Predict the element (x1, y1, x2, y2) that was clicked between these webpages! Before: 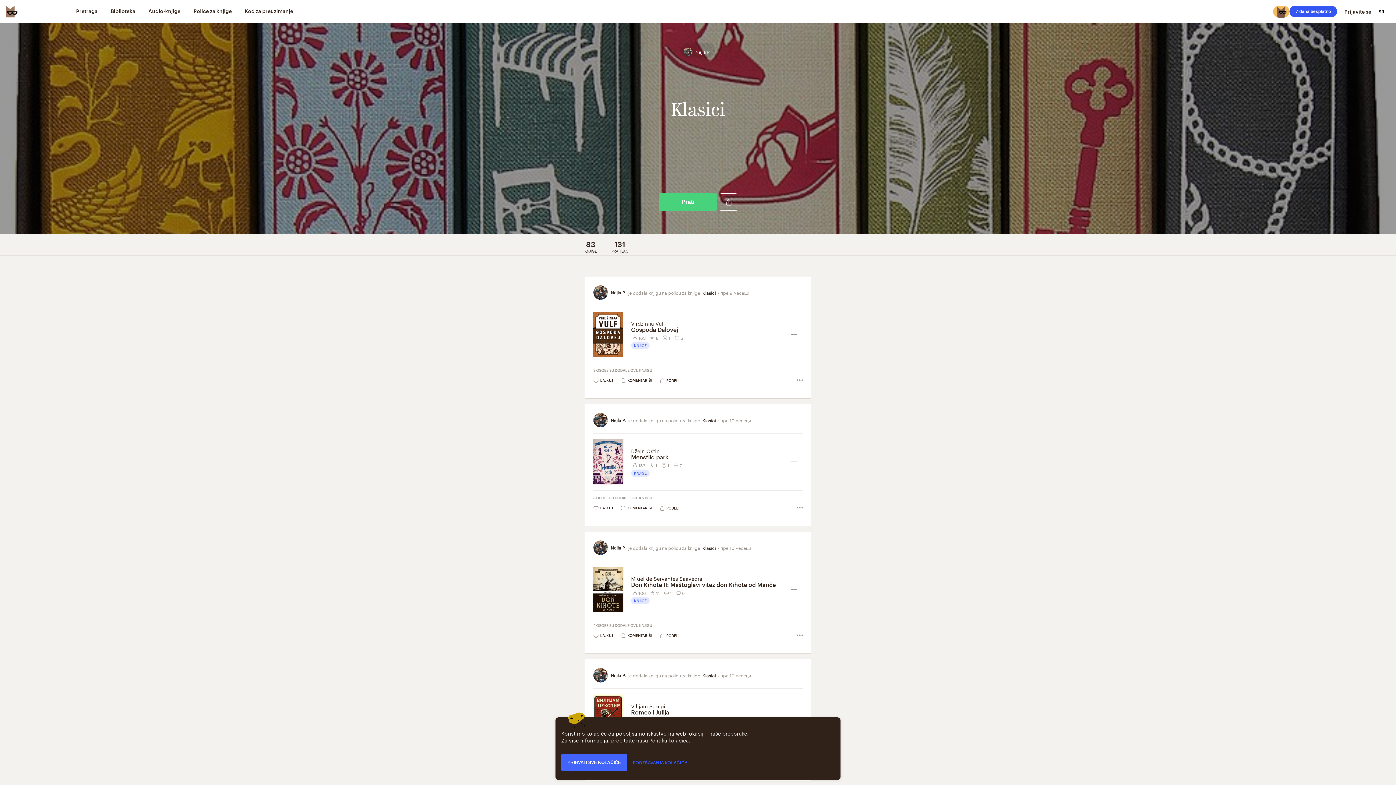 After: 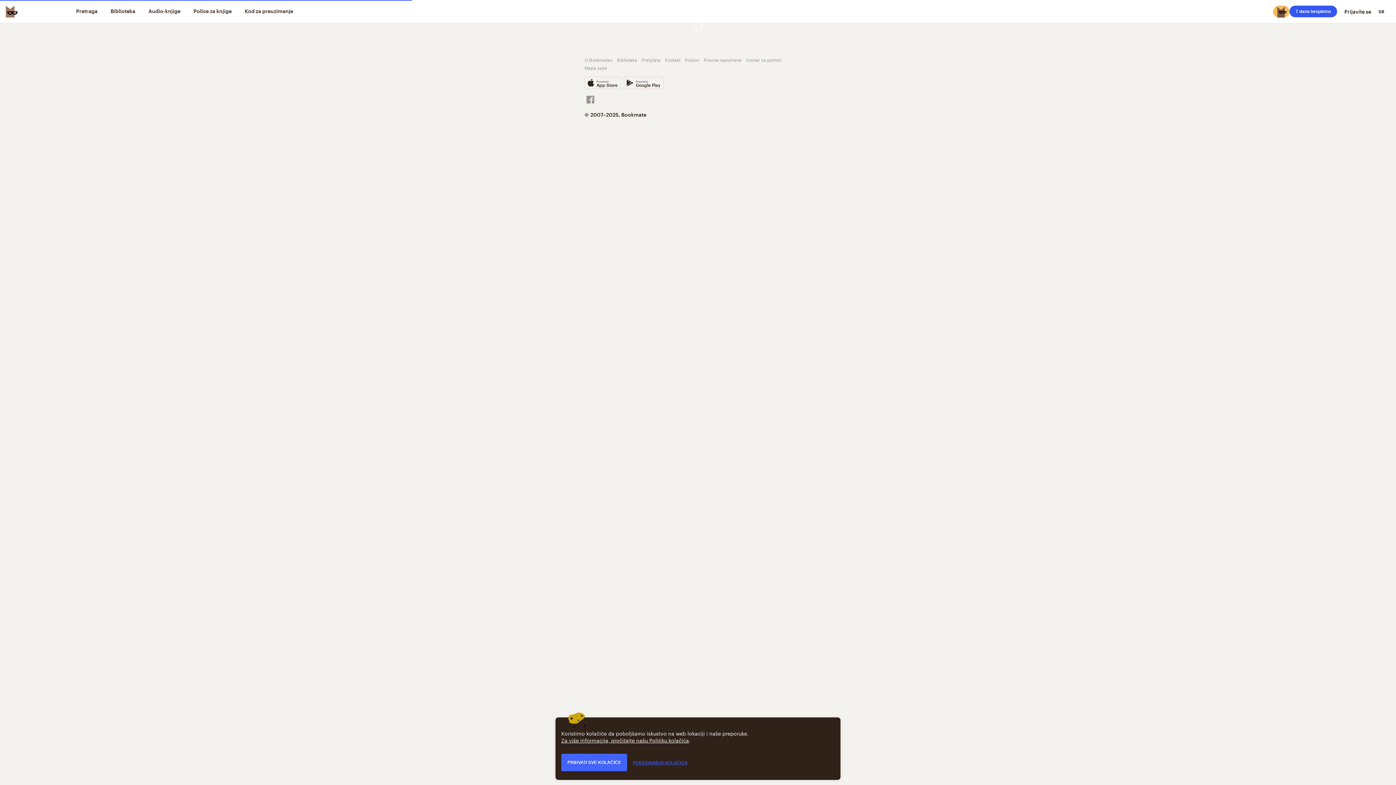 Action: bbox: (631, 319, 665, 327) label: Virdzinija Vulf